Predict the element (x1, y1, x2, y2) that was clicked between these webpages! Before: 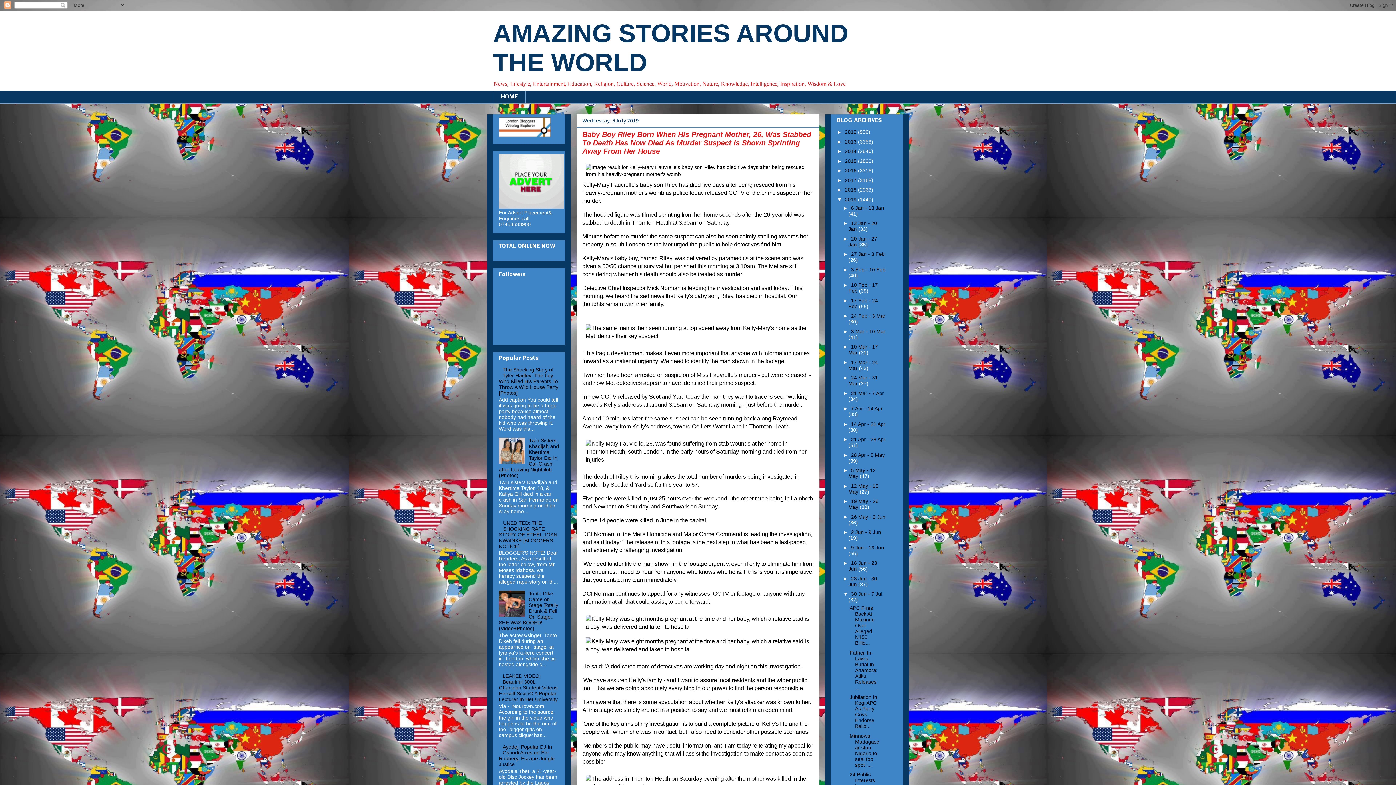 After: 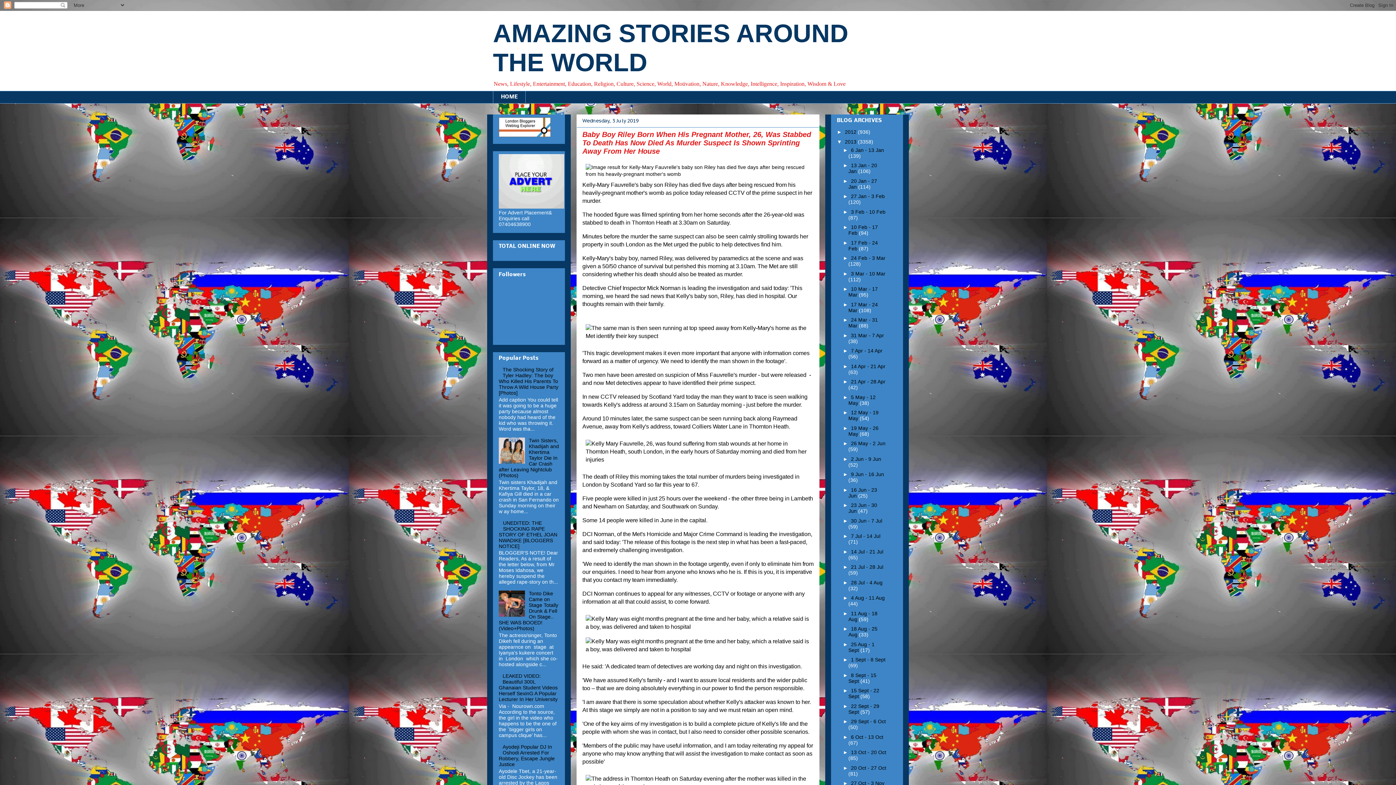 Action: bbox: (837, 138, 845, 144) label: ►  